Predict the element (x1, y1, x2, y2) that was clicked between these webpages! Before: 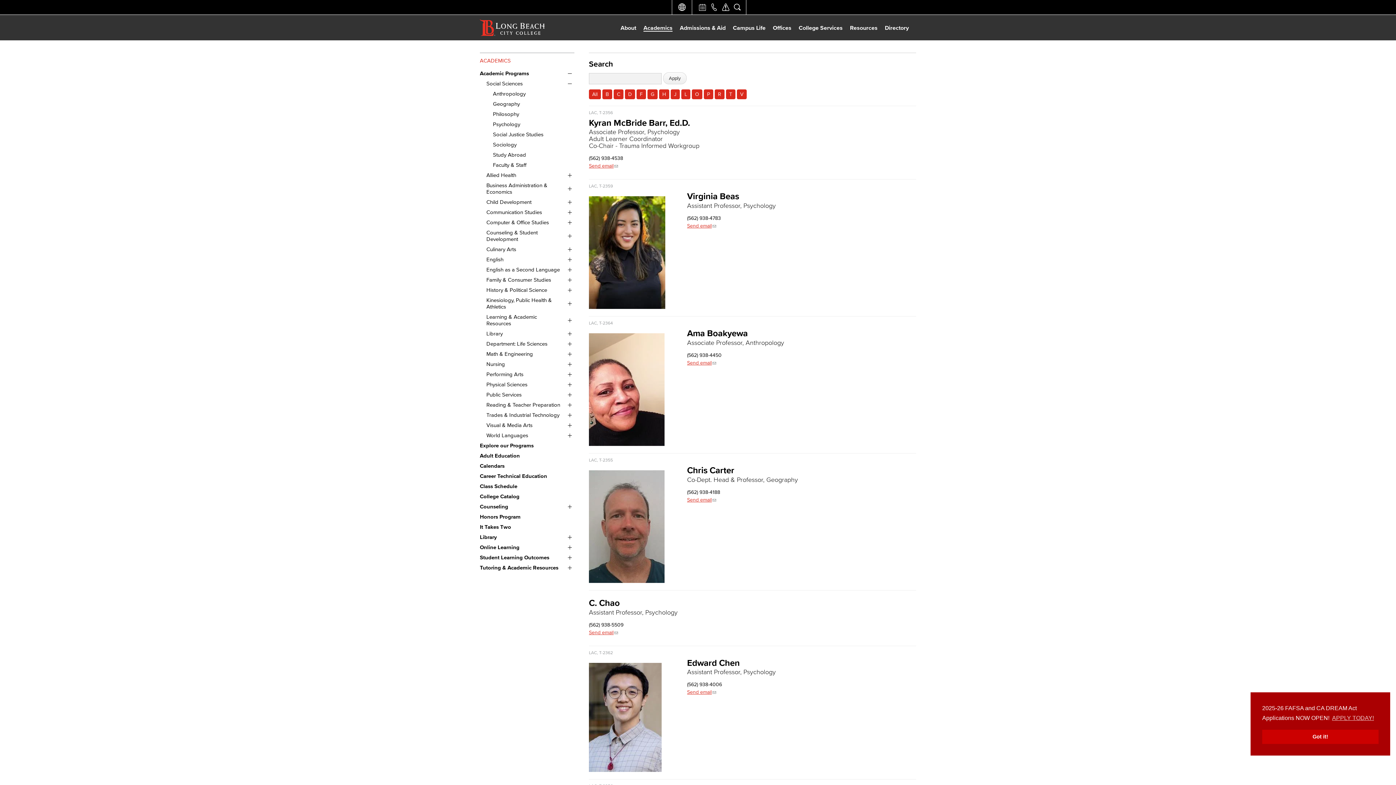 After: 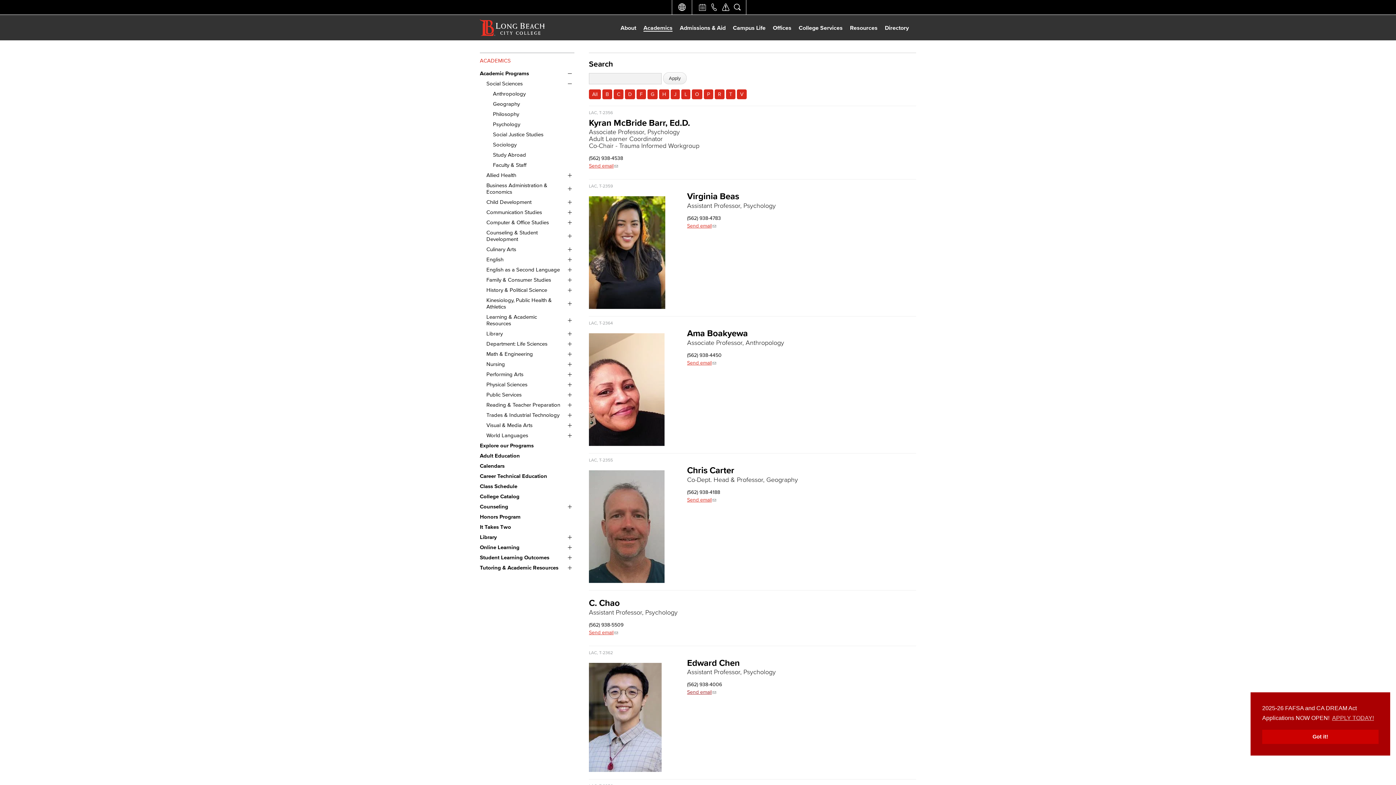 Action: label: Send email bbox: (687, 689, 712, 695)